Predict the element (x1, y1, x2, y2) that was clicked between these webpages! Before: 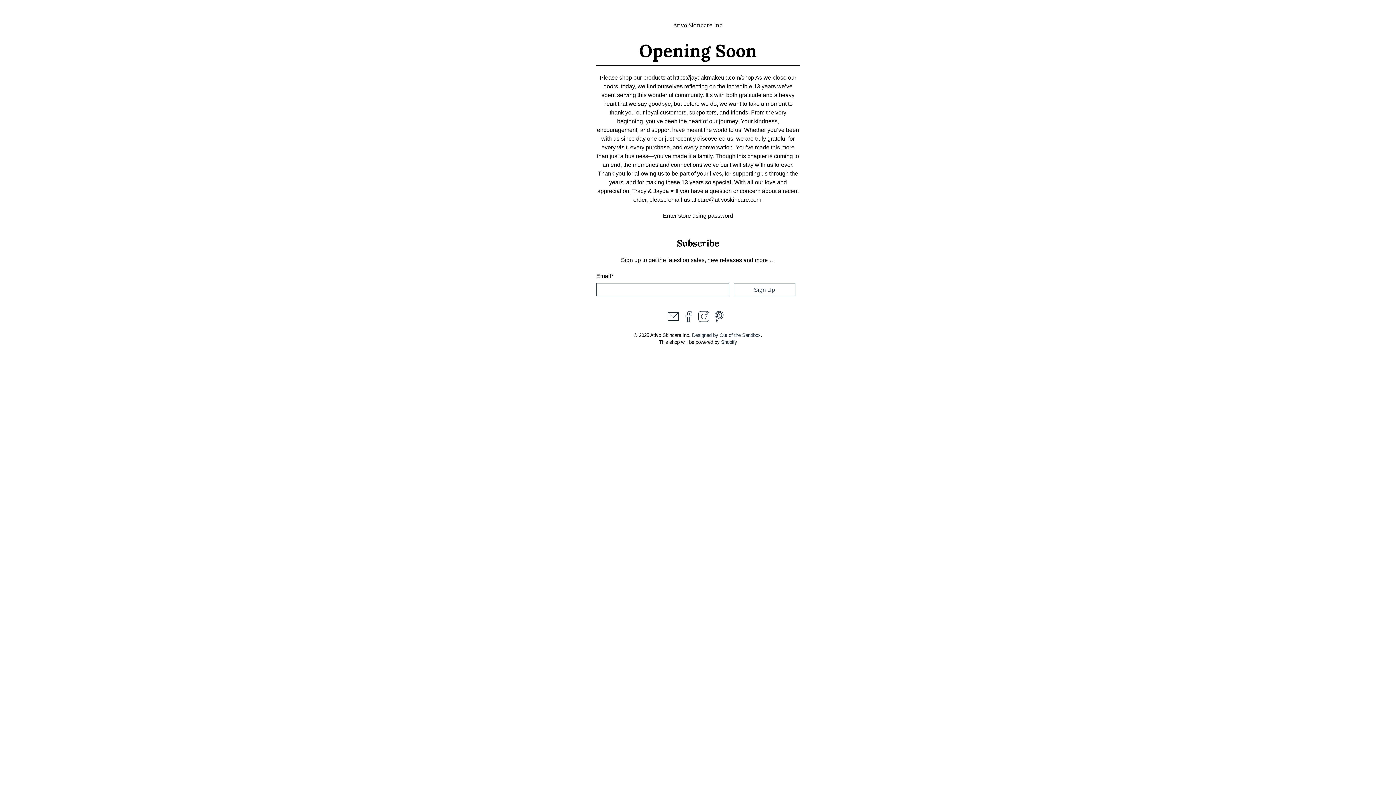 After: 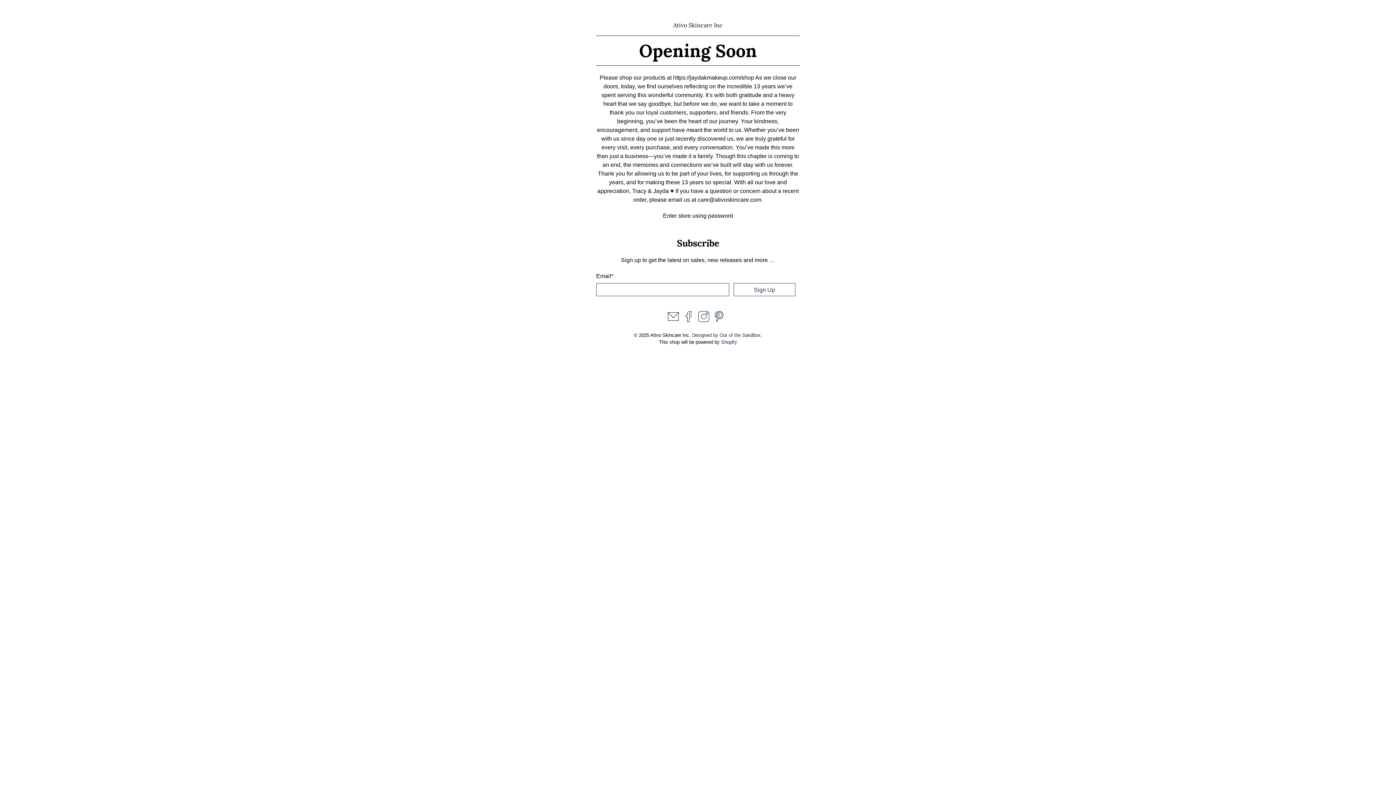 Action: bbox: (682, 317, 694, 323)